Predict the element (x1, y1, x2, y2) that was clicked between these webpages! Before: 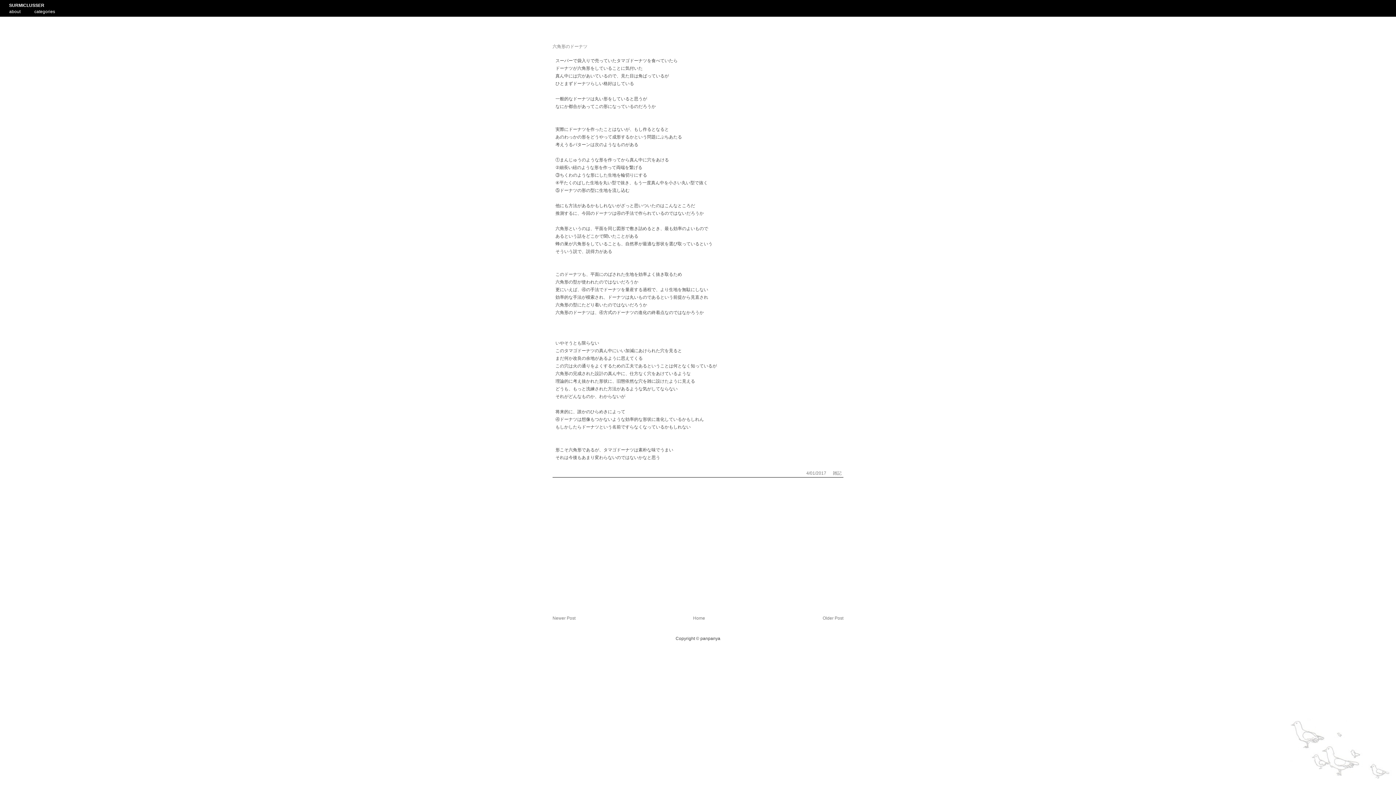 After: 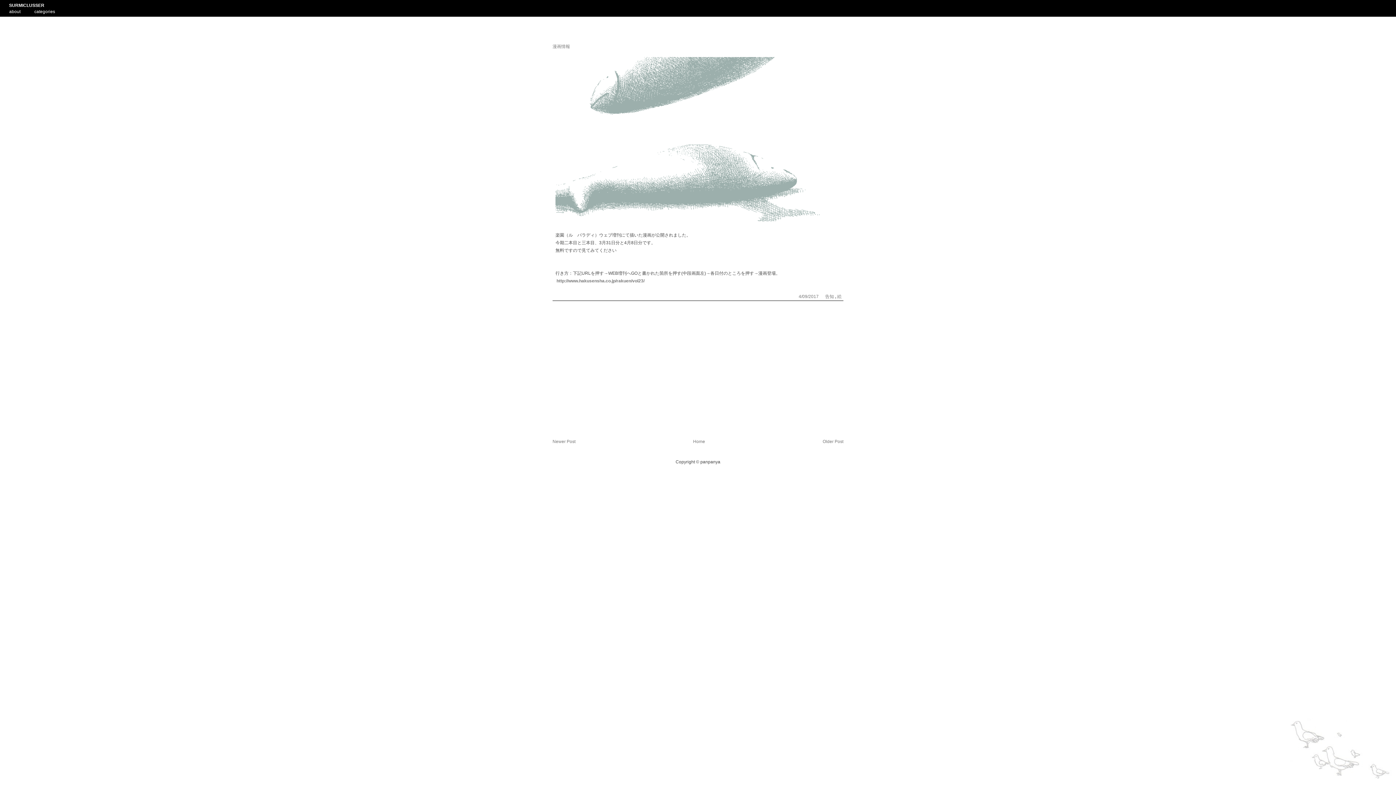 Action: label: Newer Post bbox: (552, 616, 575, 621)